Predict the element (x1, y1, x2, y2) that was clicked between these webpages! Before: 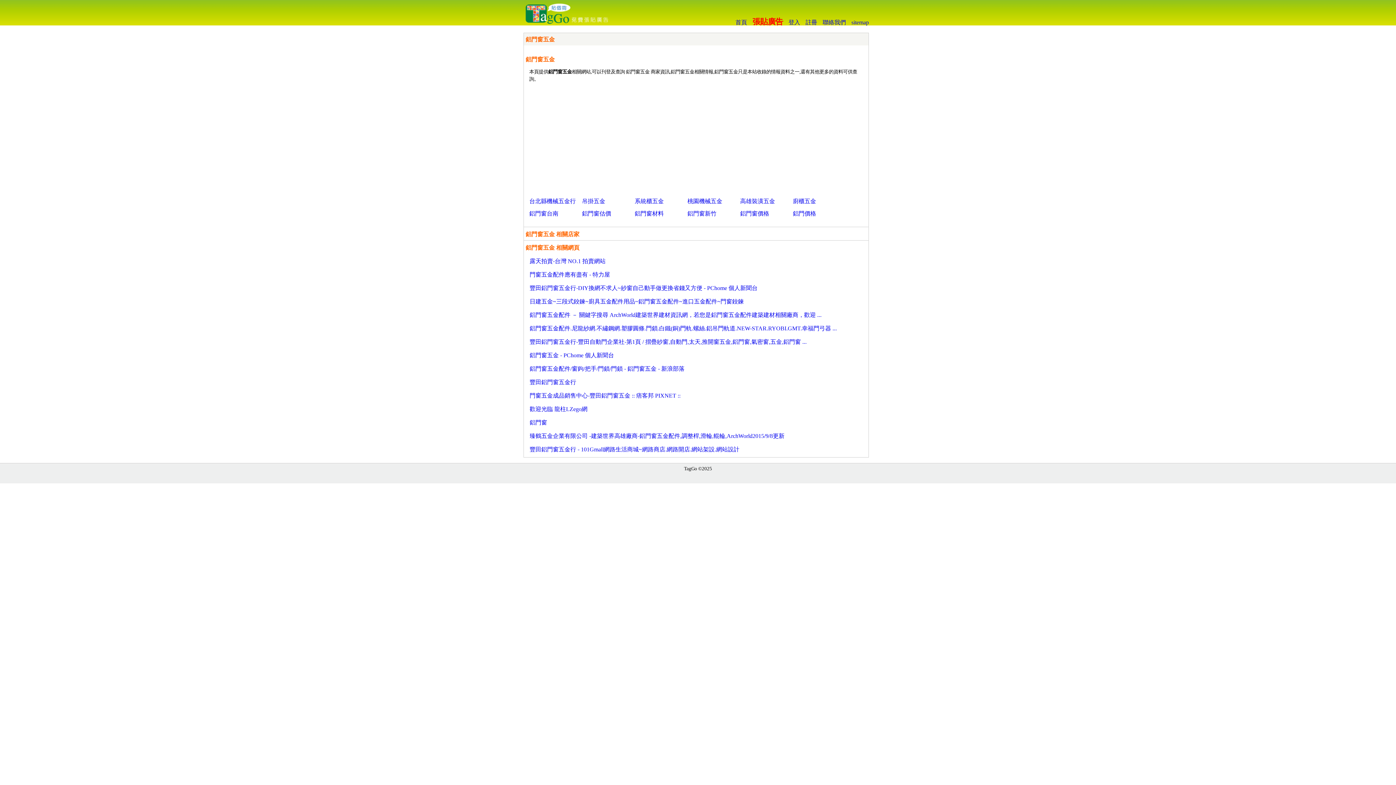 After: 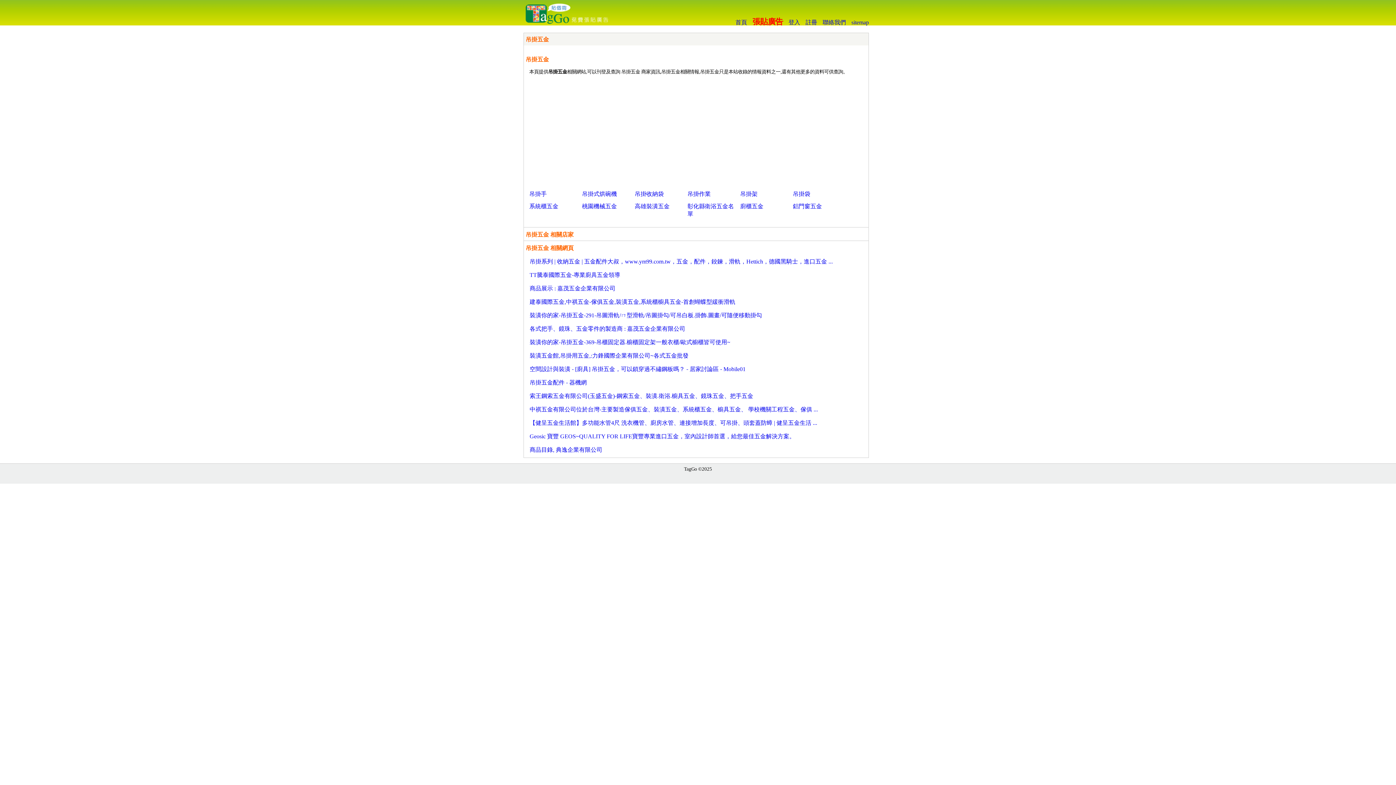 Action: bbox: (582, 197, 631, 205) label: 吊掛五金